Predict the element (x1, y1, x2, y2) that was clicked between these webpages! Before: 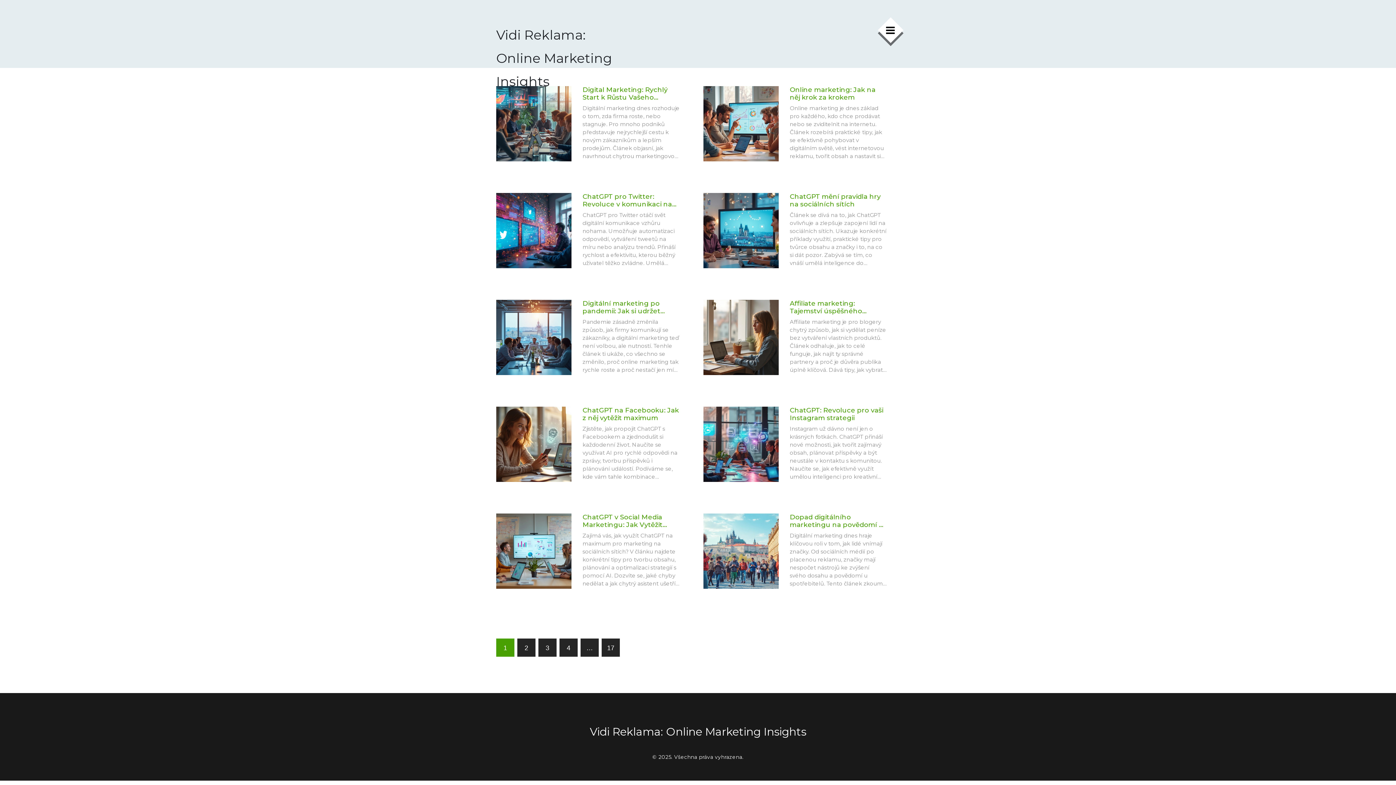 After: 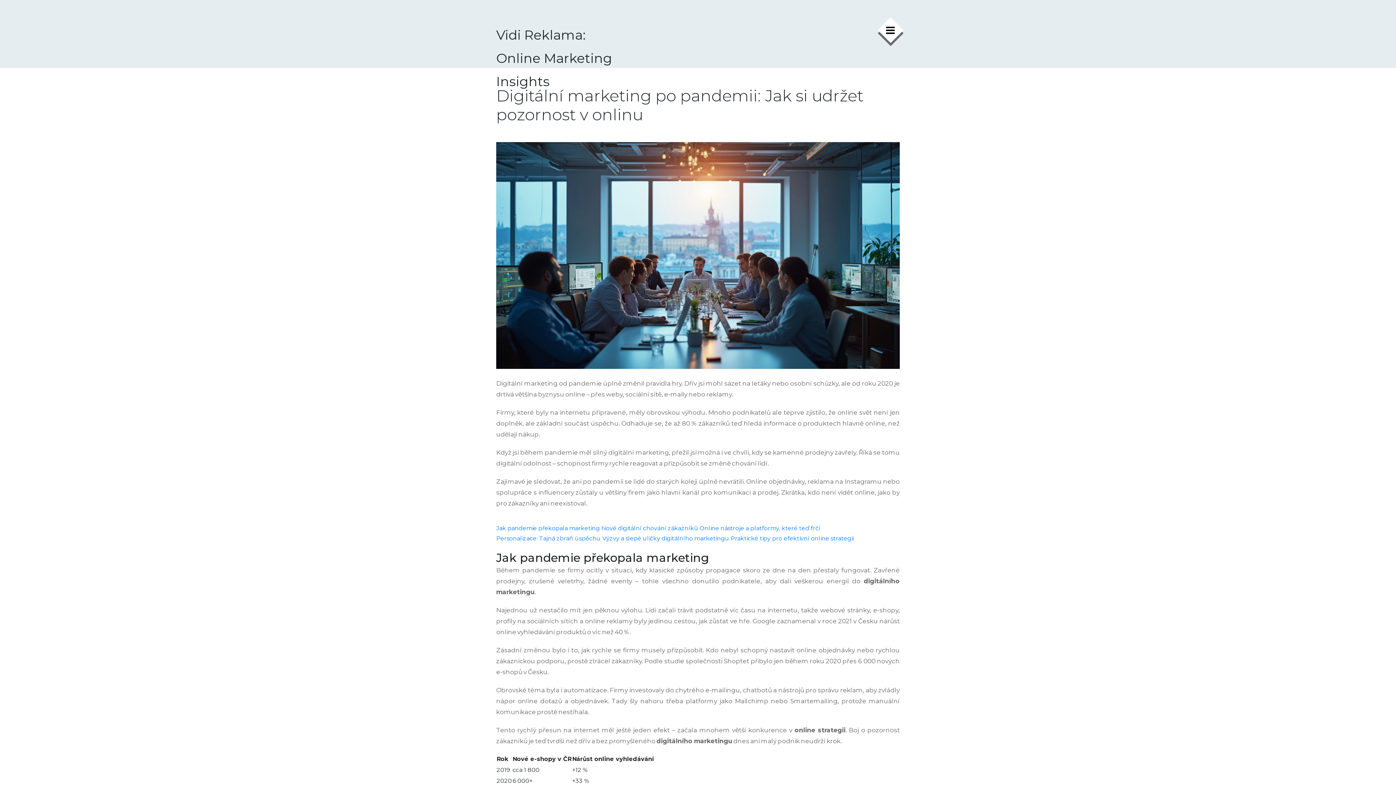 Action: label: Digitální marketing po pandemii: Jak si udržet pozornost v onlinu bbox: (582, 300, 680, 315)